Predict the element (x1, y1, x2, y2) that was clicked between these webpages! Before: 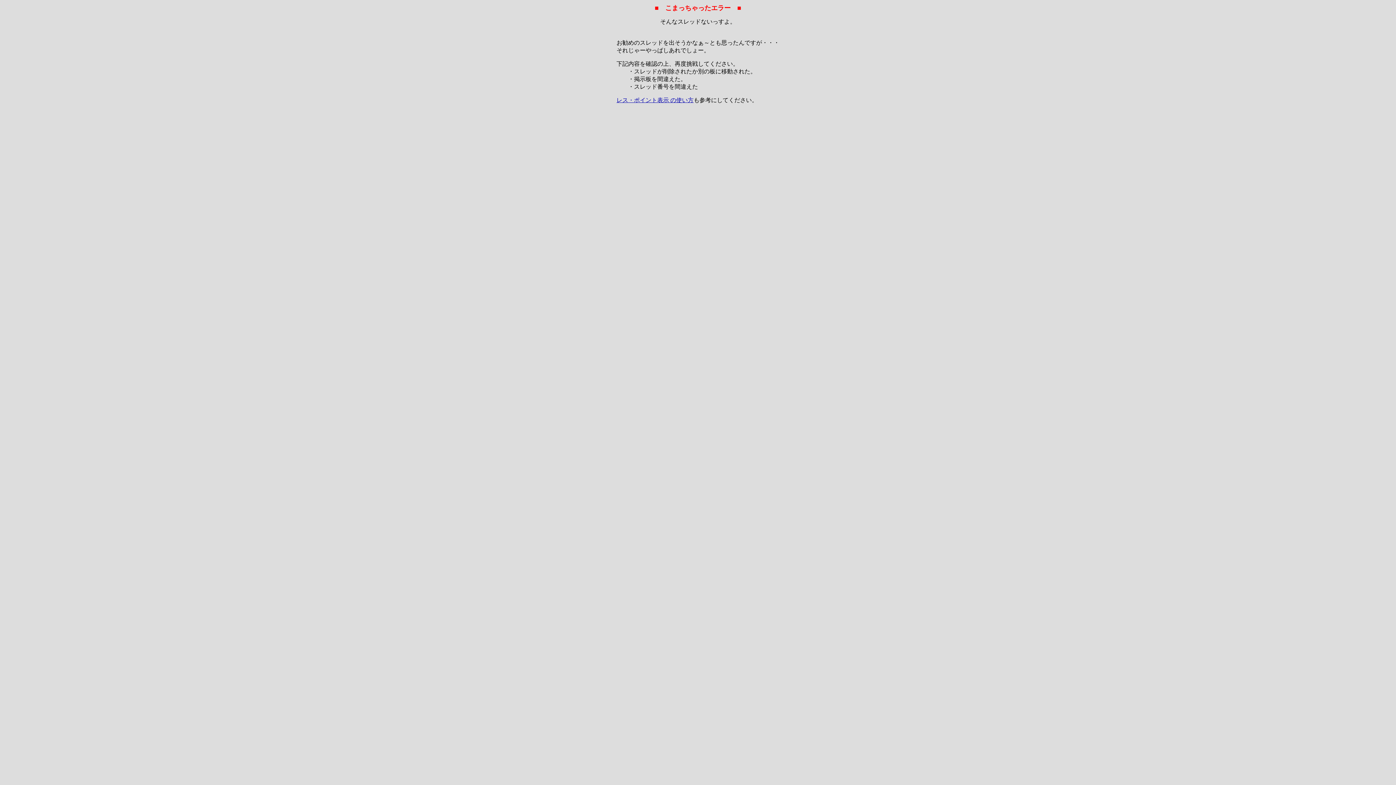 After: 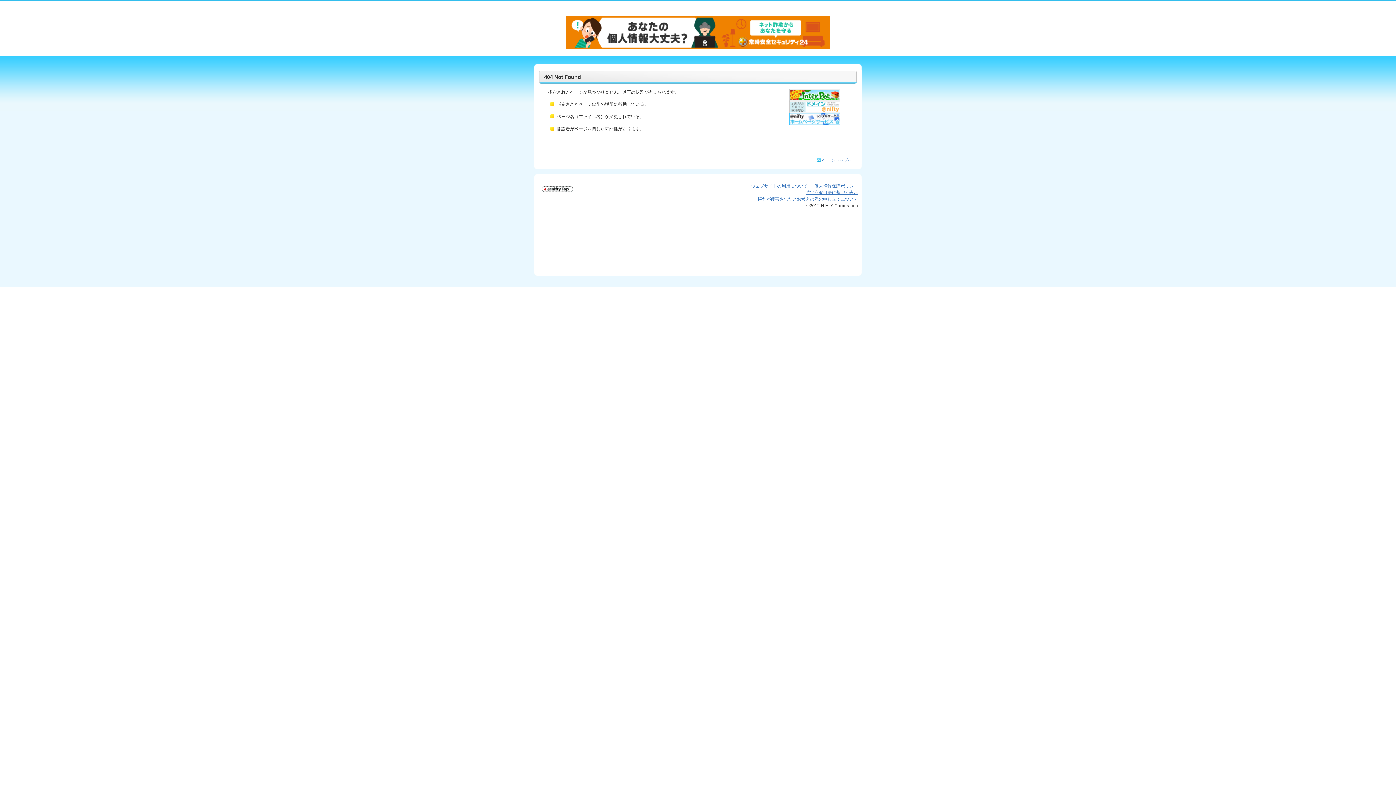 Action: label: レス・ポイント表示 の使い方 bbox: (616, 97, 693, 103)